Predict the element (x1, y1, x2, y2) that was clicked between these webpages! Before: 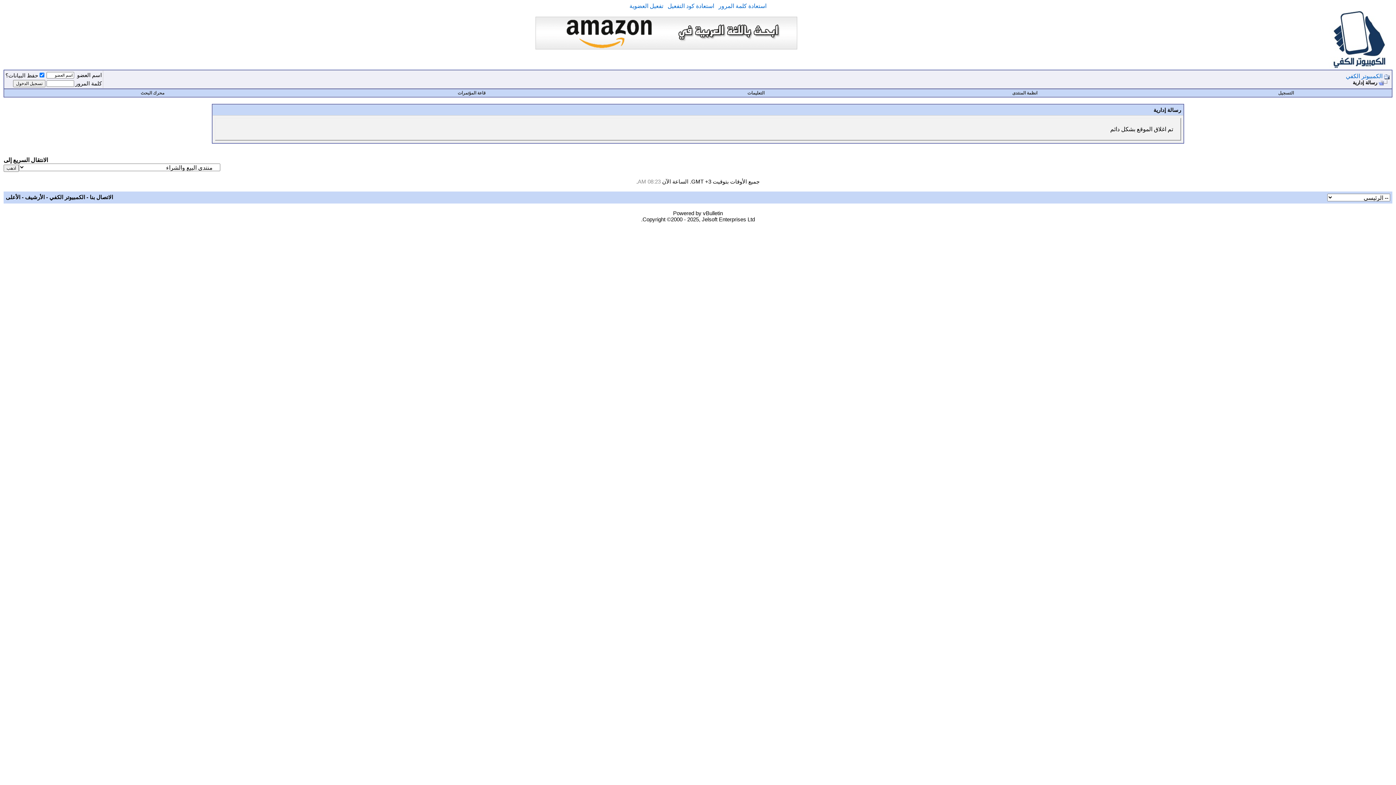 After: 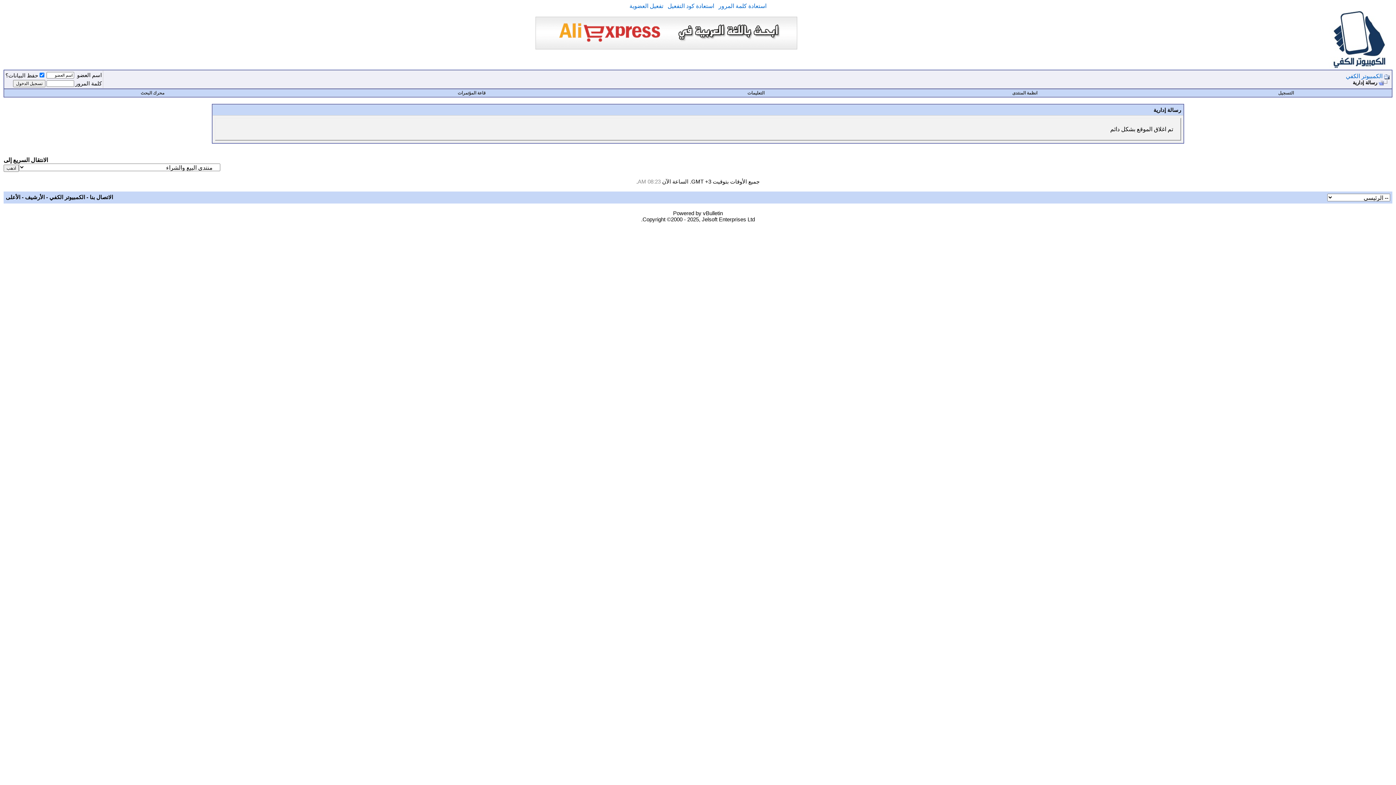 Action: label: انظمة المنتدى bbox: (1012, 90, 1037, 95)